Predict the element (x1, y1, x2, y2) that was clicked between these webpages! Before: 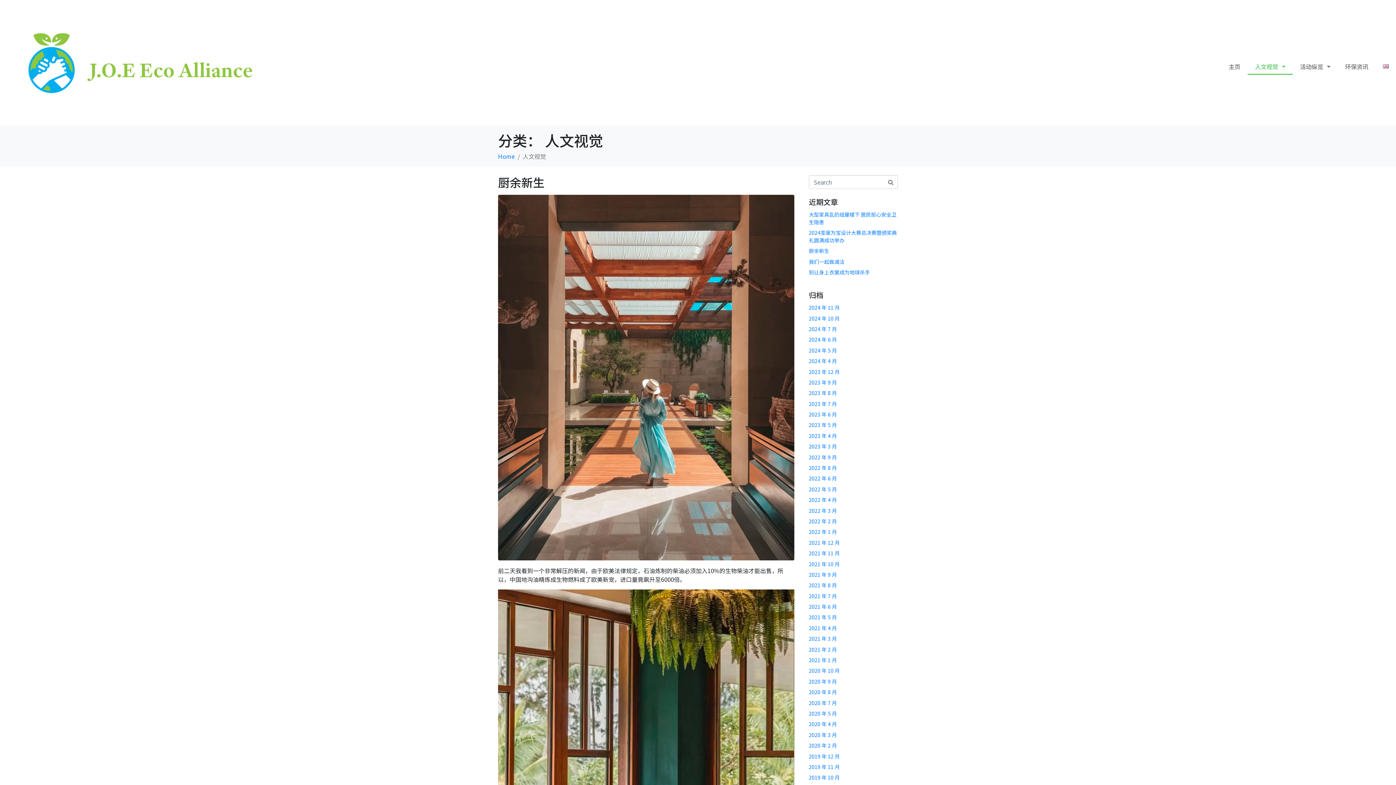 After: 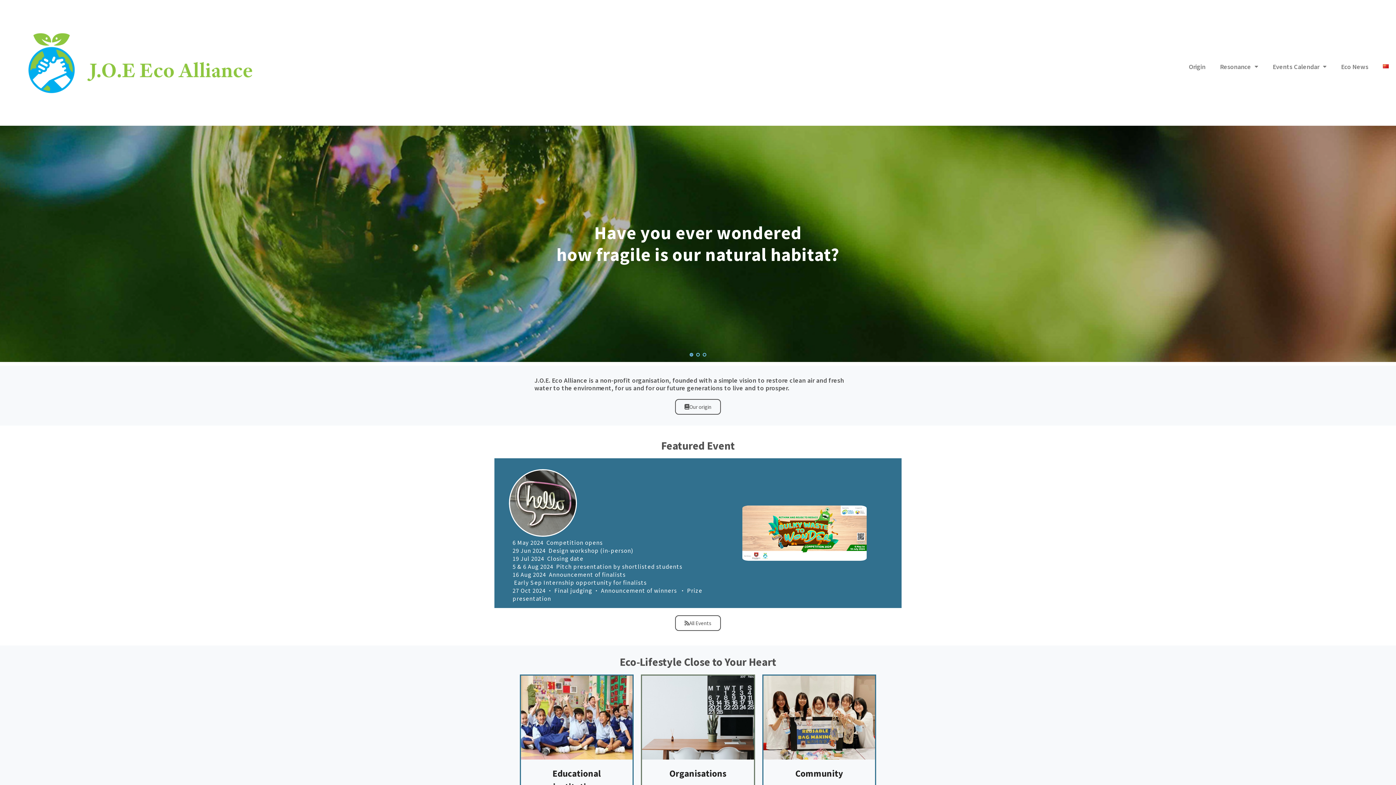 Action: bbox: (1376, 58, 1396, 74)